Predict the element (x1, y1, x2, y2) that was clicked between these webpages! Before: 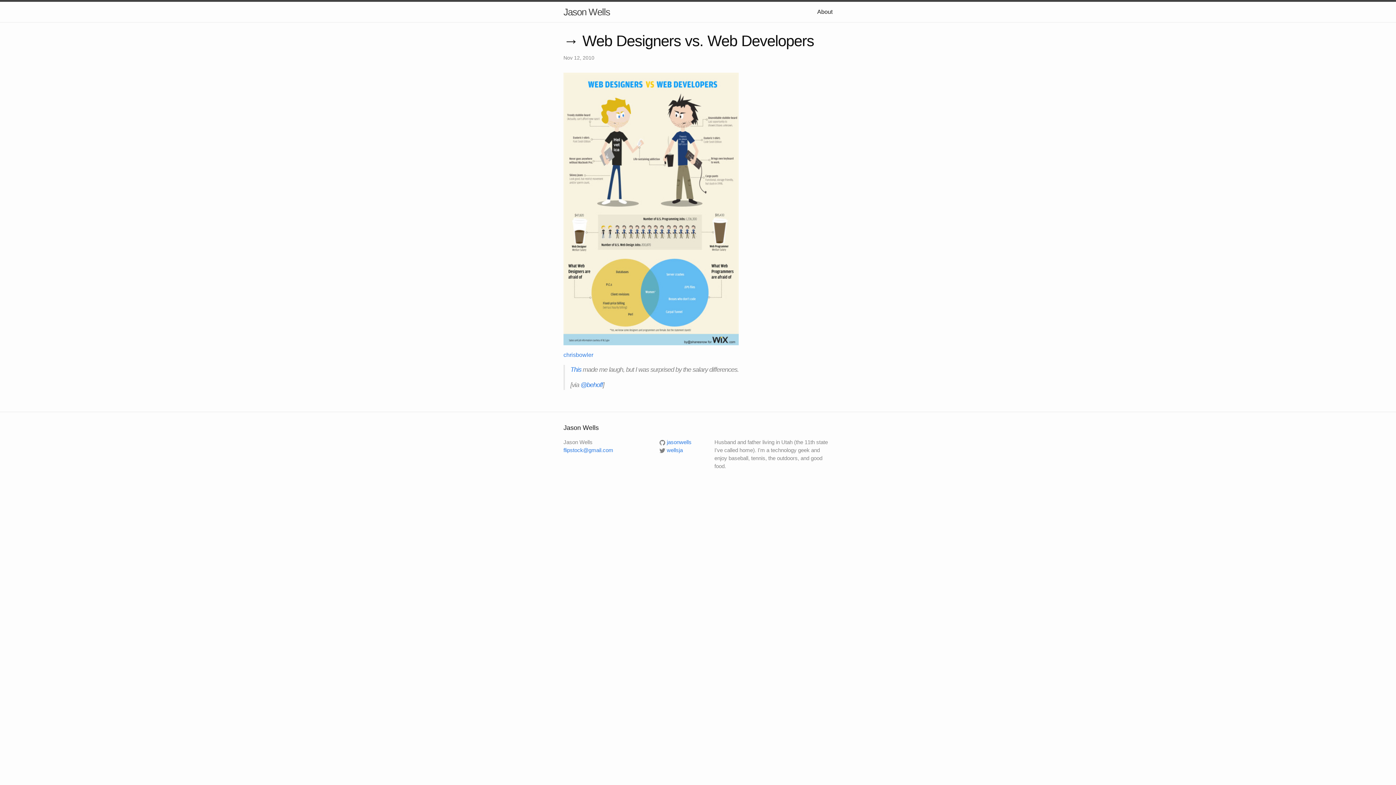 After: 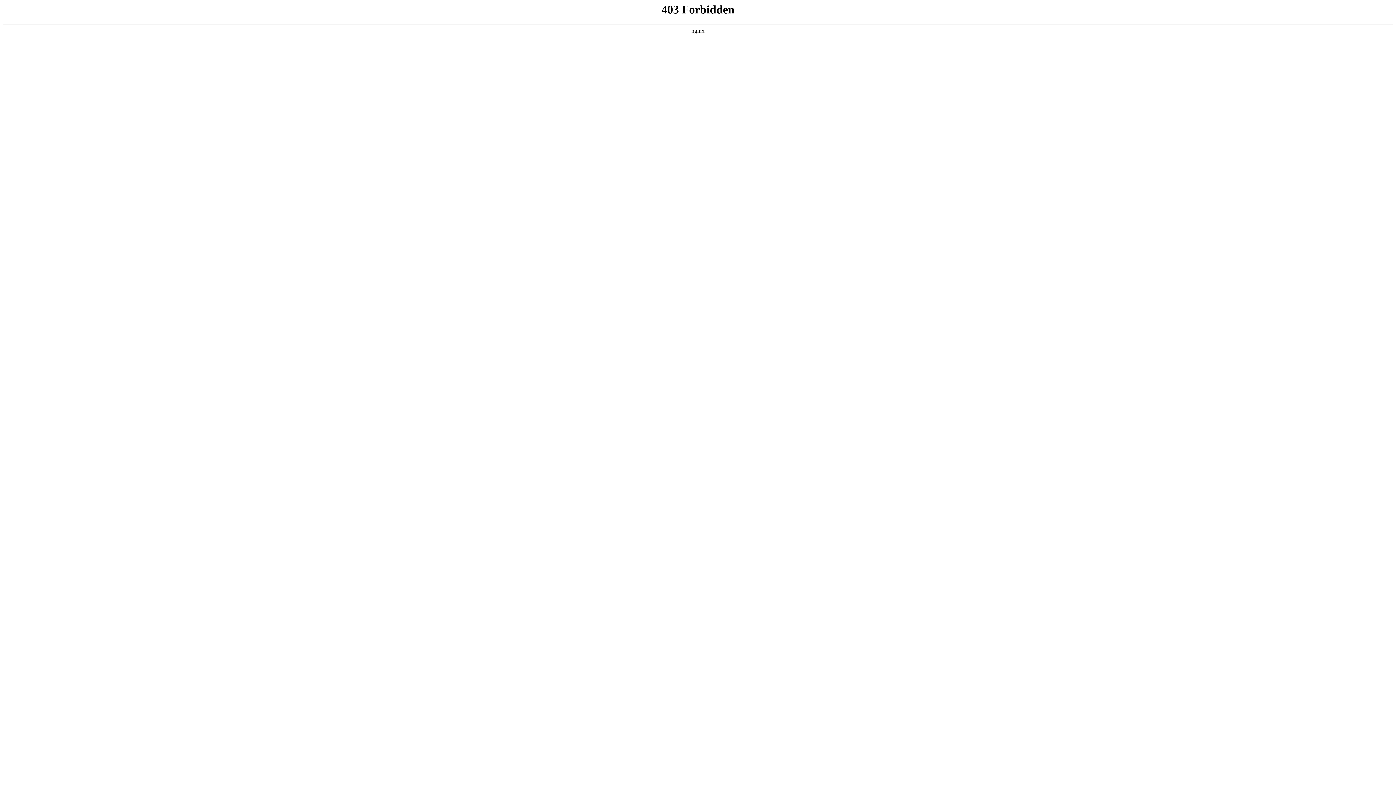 Action: bbox: (570, 366, 581, 373) label: This